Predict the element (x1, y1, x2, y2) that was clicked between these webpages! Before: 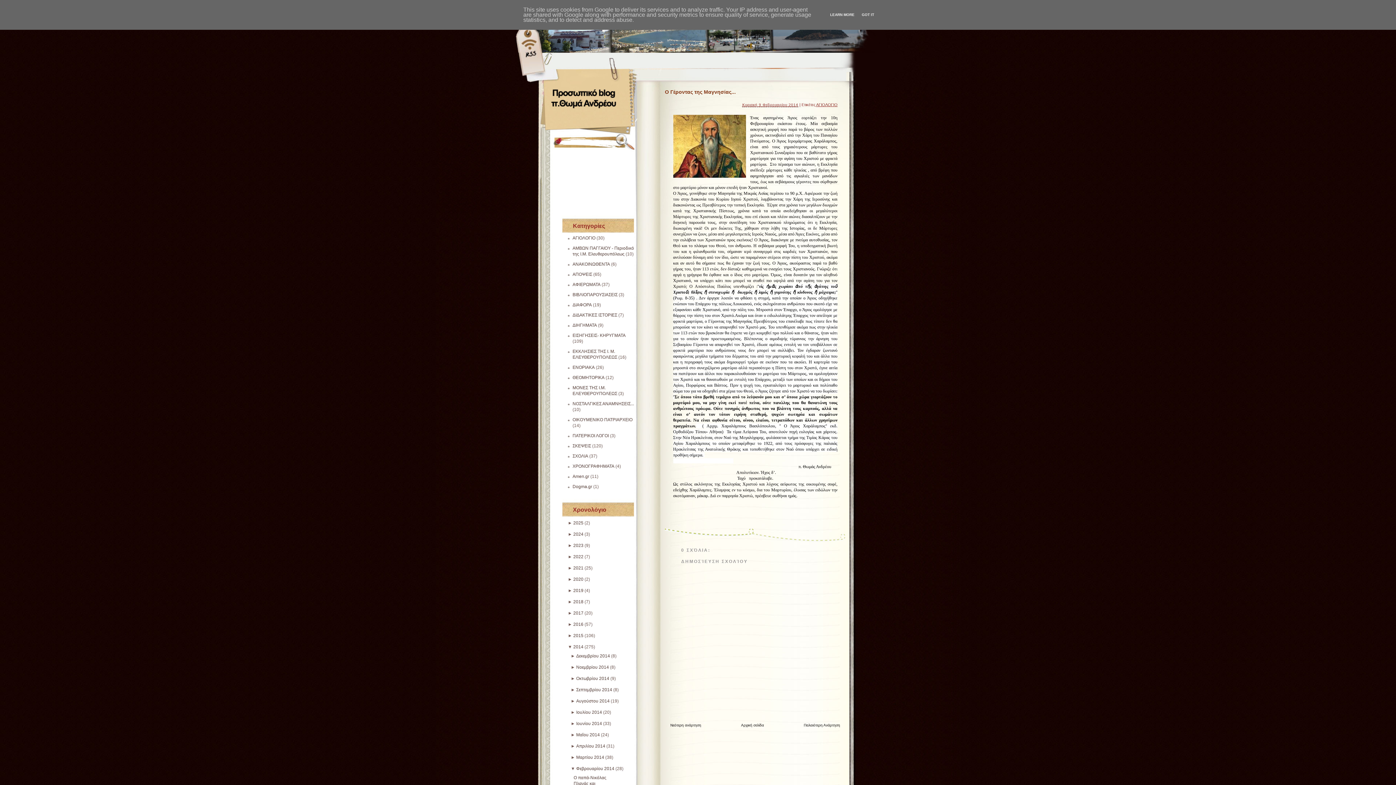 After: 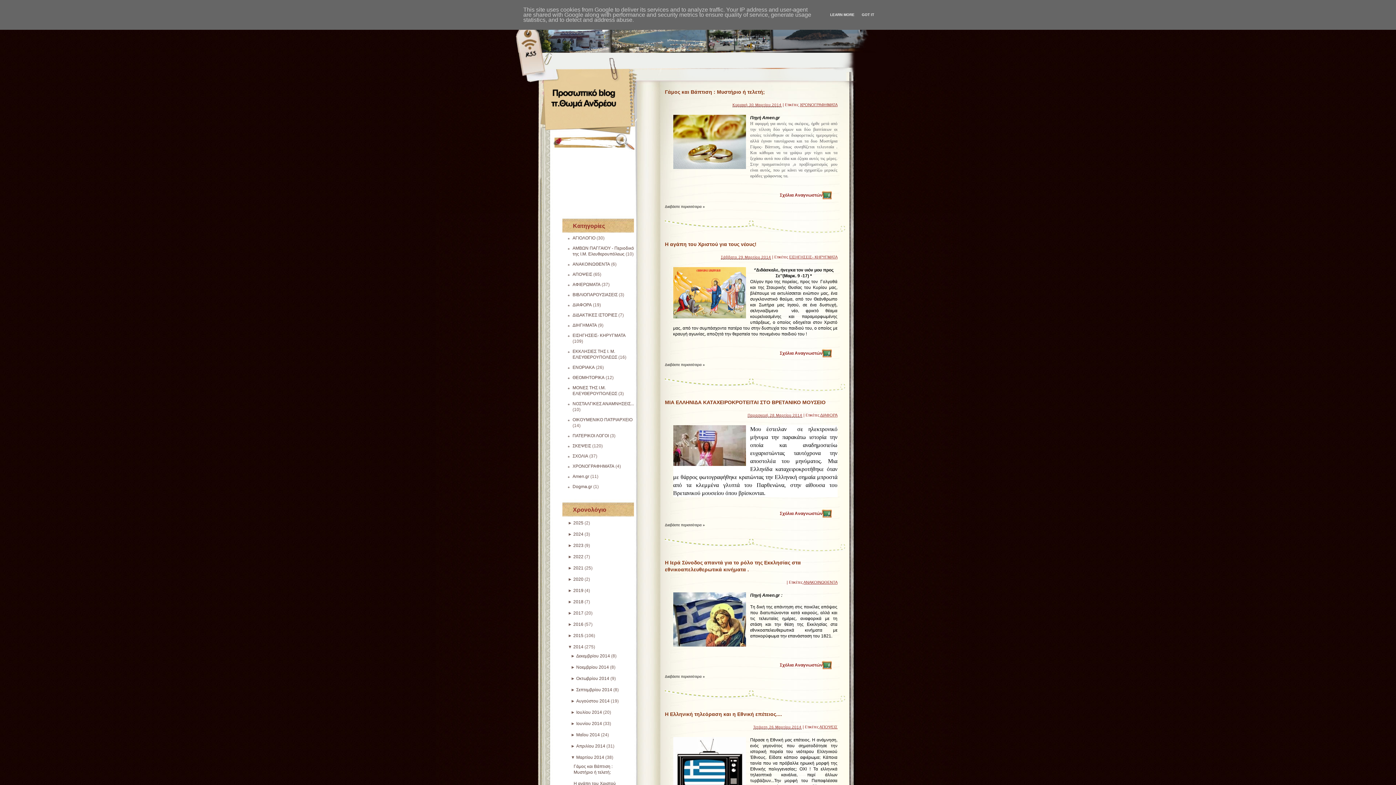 Action: label: Μαρτίου 2014 bbox: (576, 755, 604, 760)